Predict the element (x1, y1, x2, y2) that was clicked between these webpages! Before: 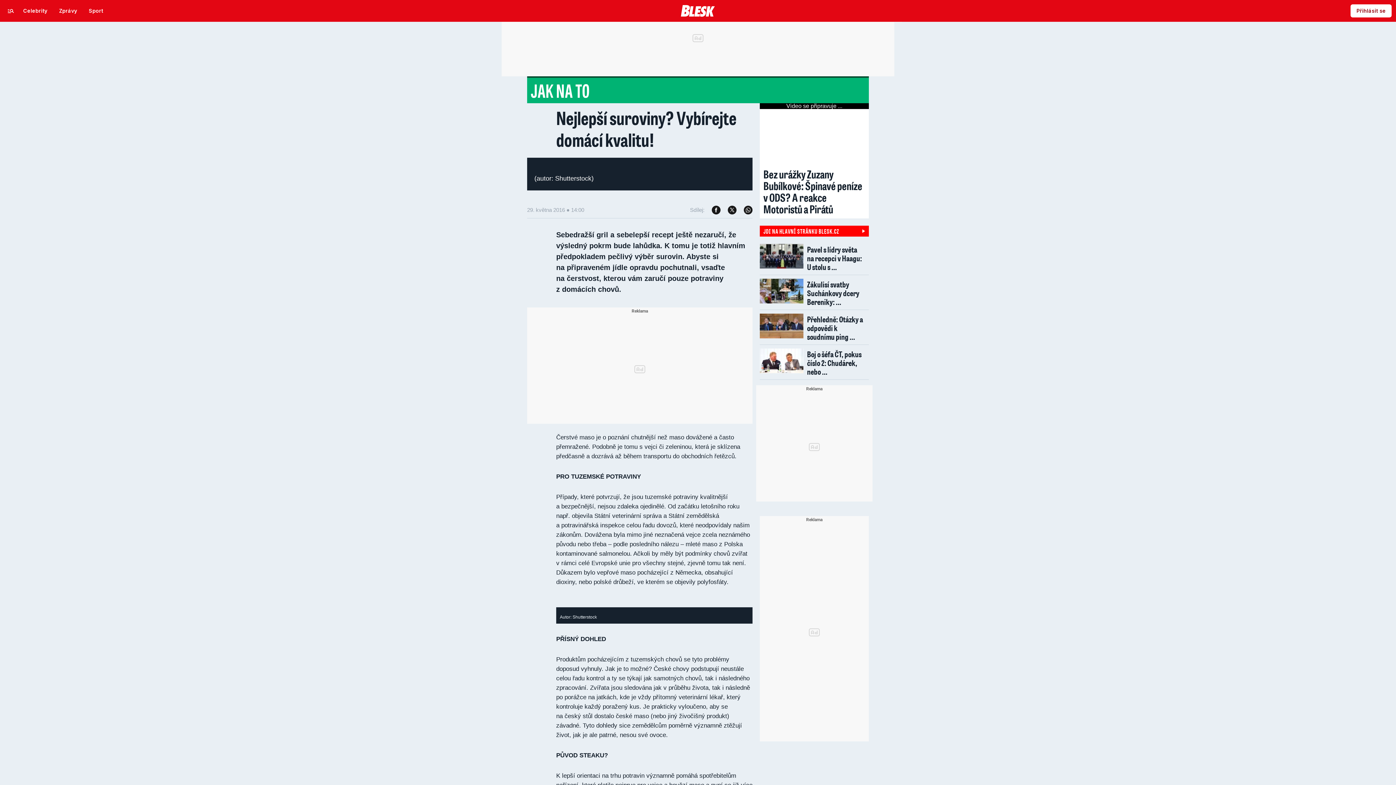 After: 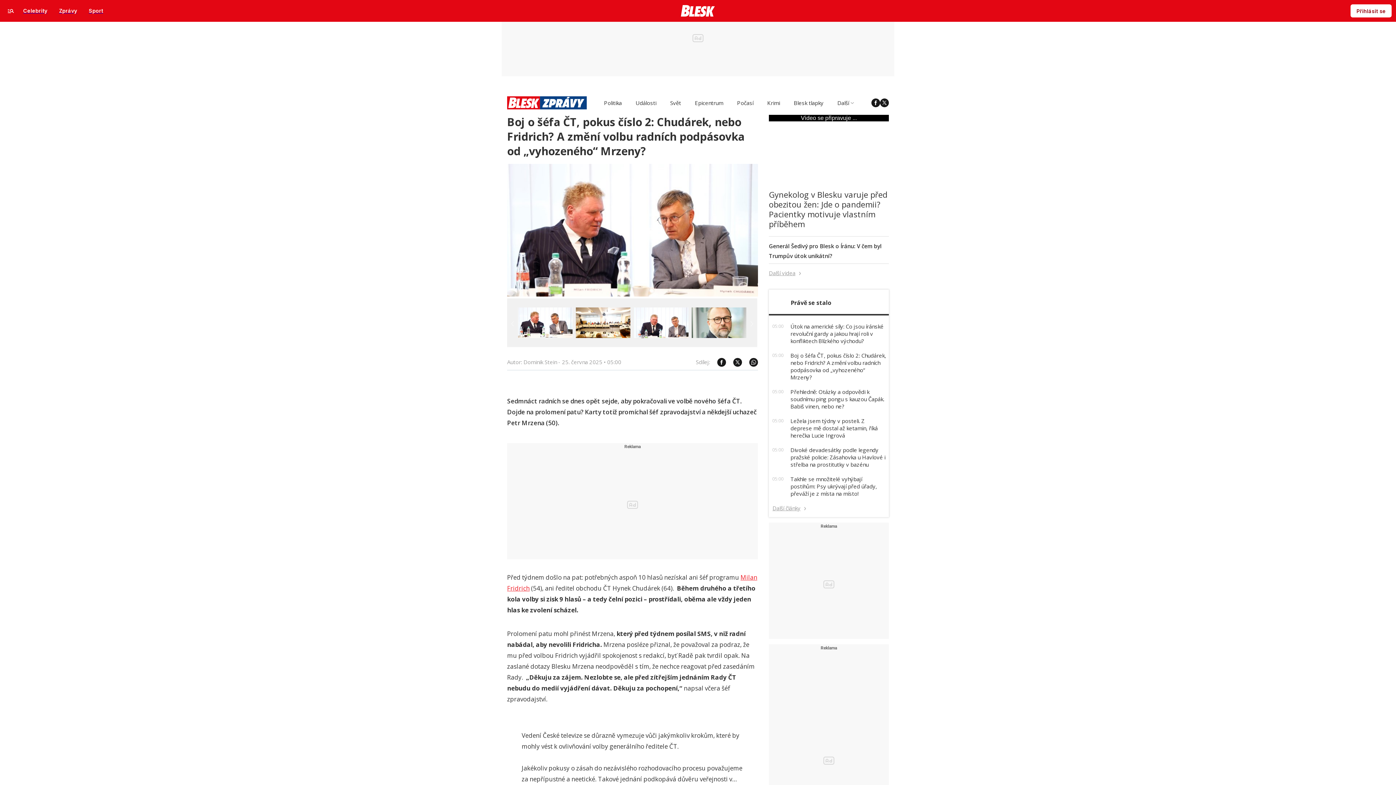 Action: label: Boj o šéfa ČT, pokus číslo 2: Chudárek, nebo ... bbox: (807, 349, 861, 377)